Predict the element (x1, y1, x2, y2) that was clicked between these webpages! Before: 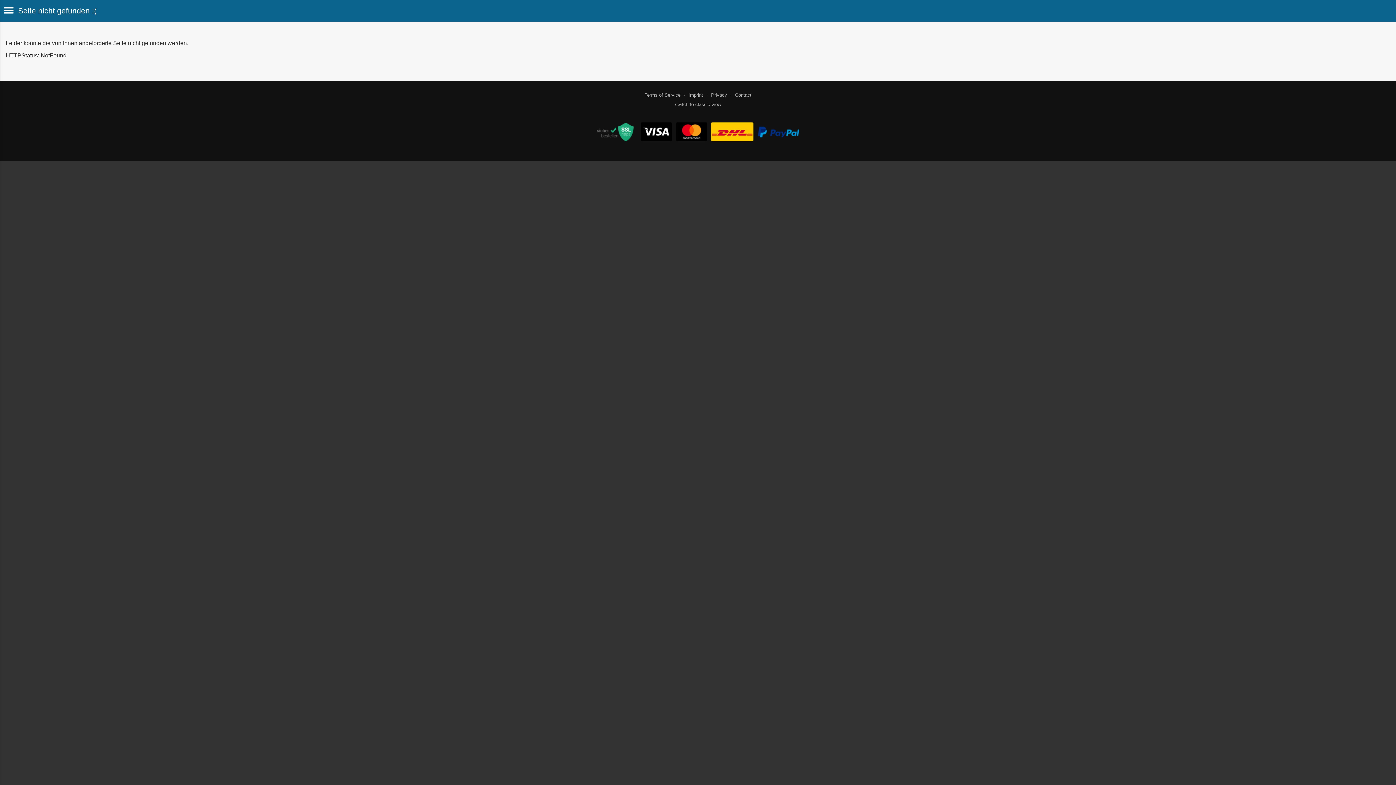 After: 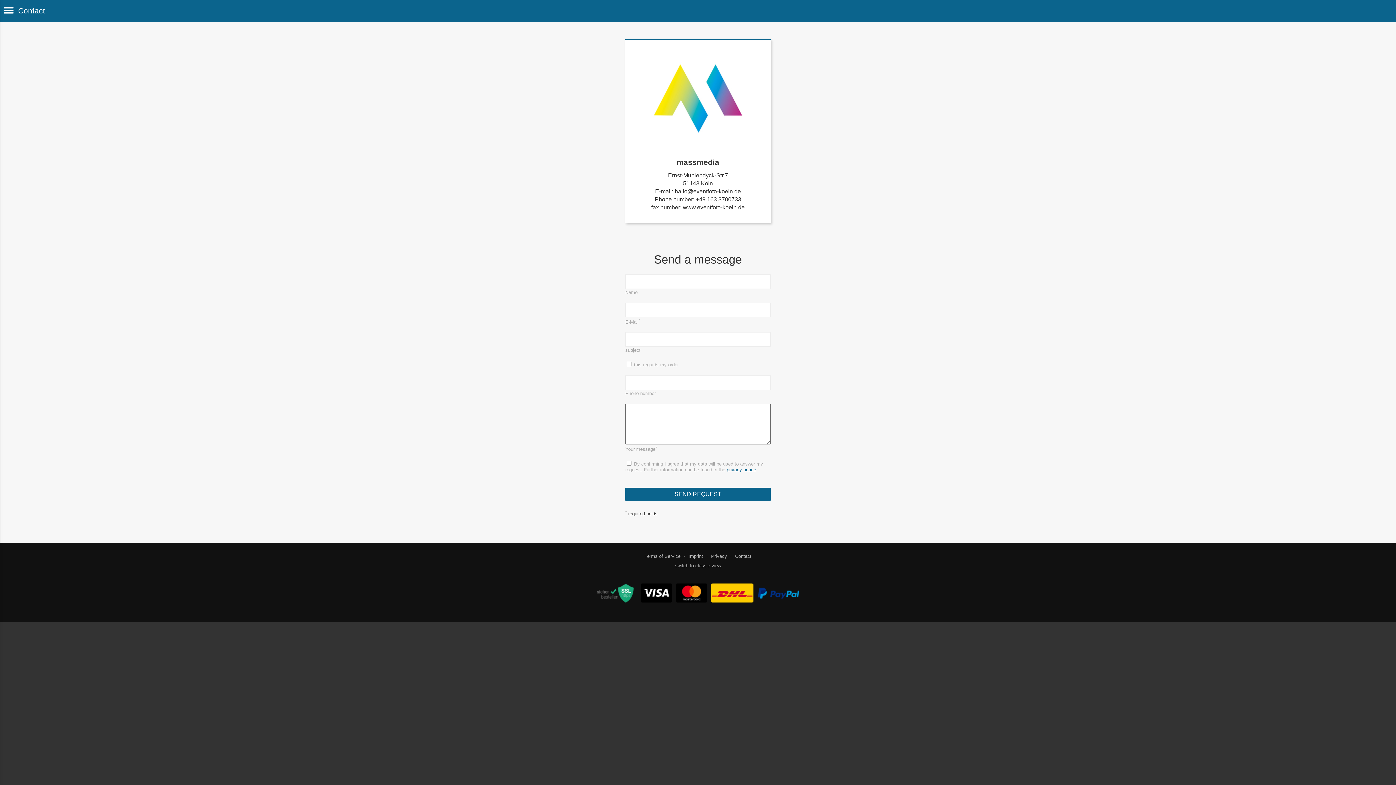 Action: bbox: (735, 92, 751, 97) label: Contact